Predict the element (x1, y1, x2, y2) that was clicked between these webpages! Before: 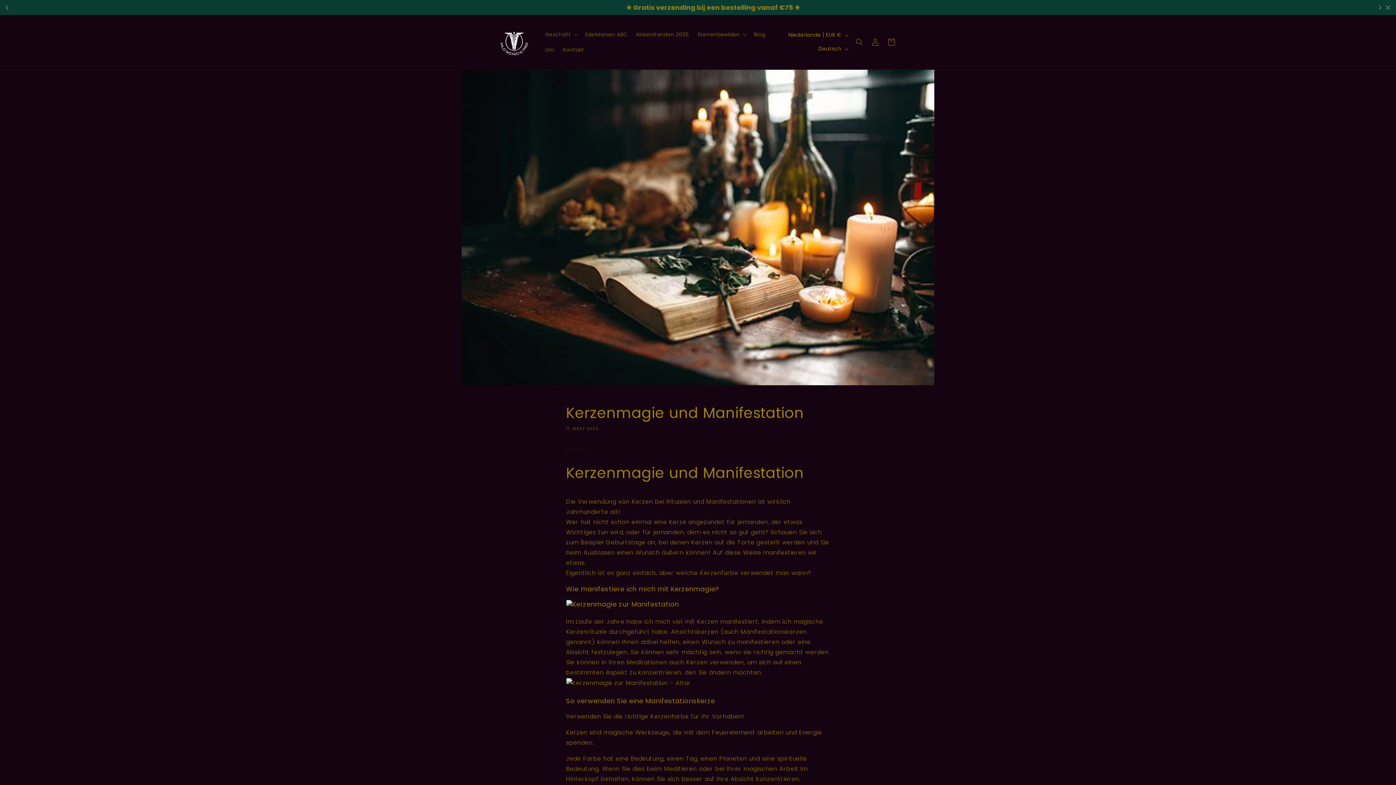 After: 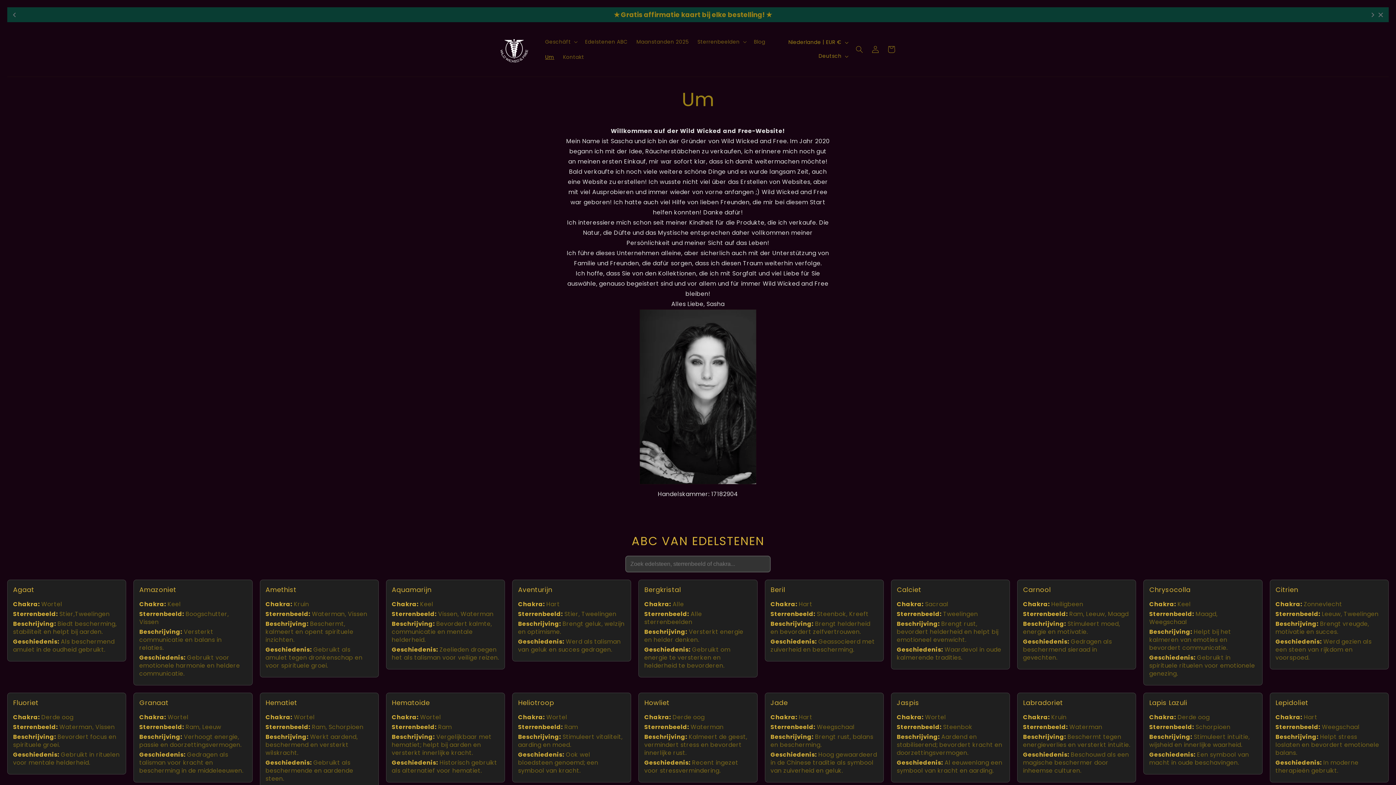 Action: bbox: (540, 42, 558, 57) label: Um